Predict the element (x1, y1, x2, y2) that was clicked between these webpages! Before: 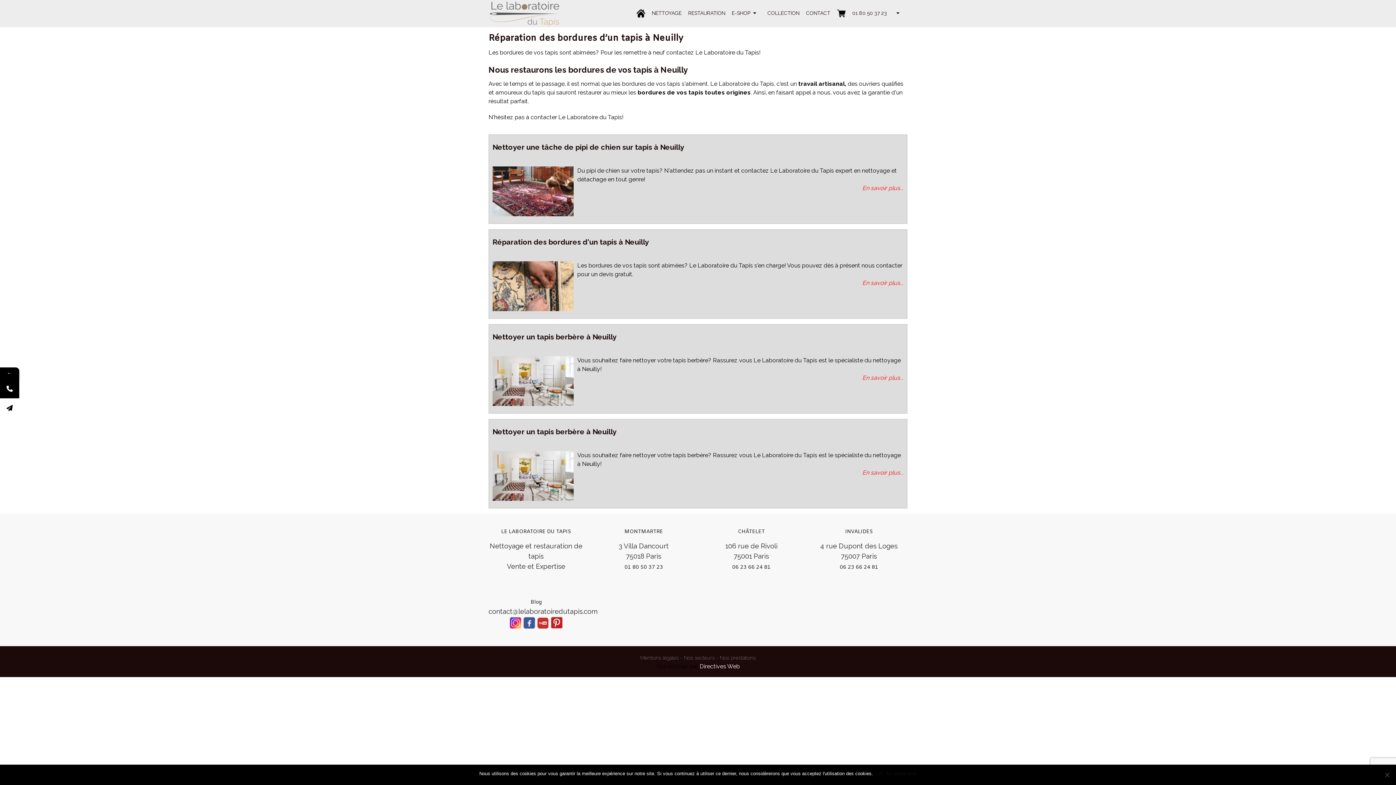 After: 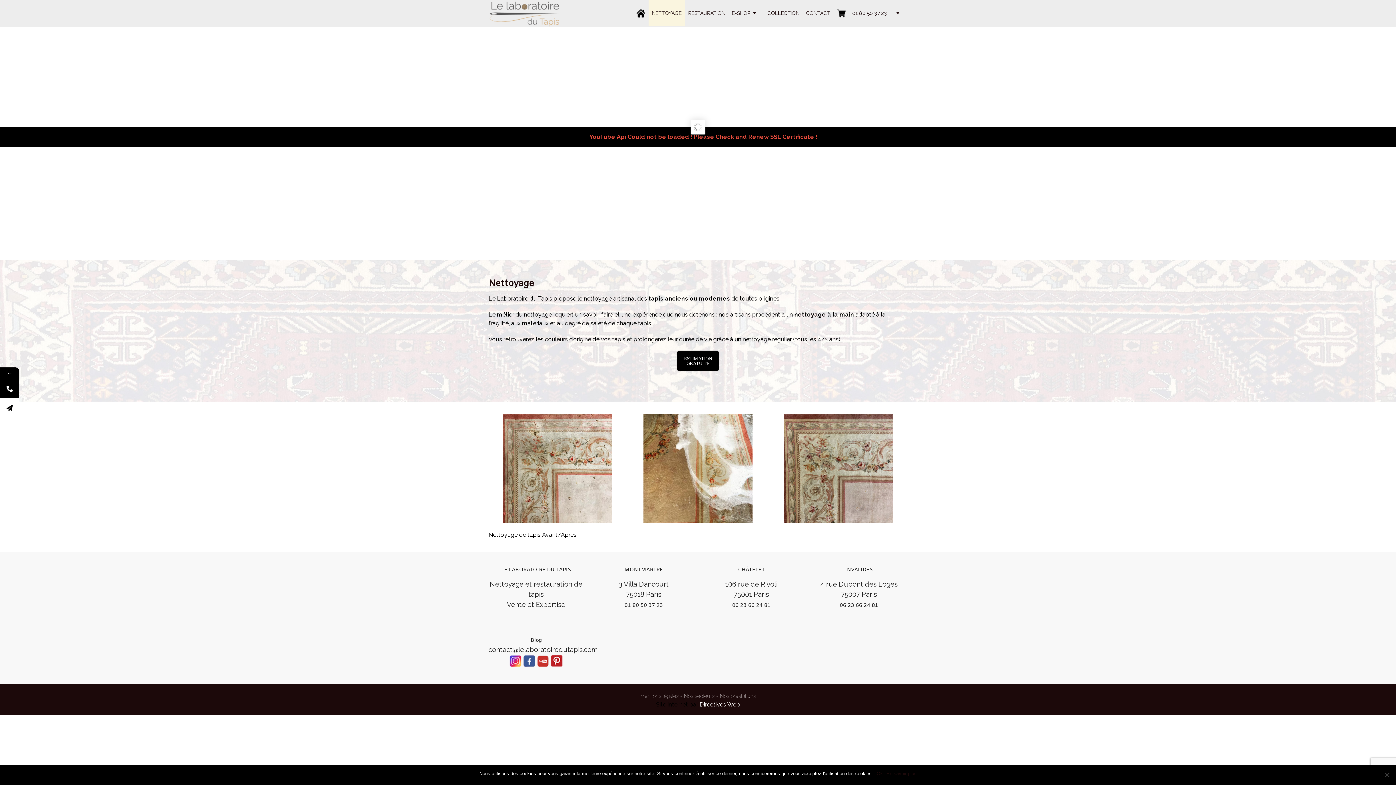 Action: label: NETTOYAGE bbox: (648, 0, 685, 26)